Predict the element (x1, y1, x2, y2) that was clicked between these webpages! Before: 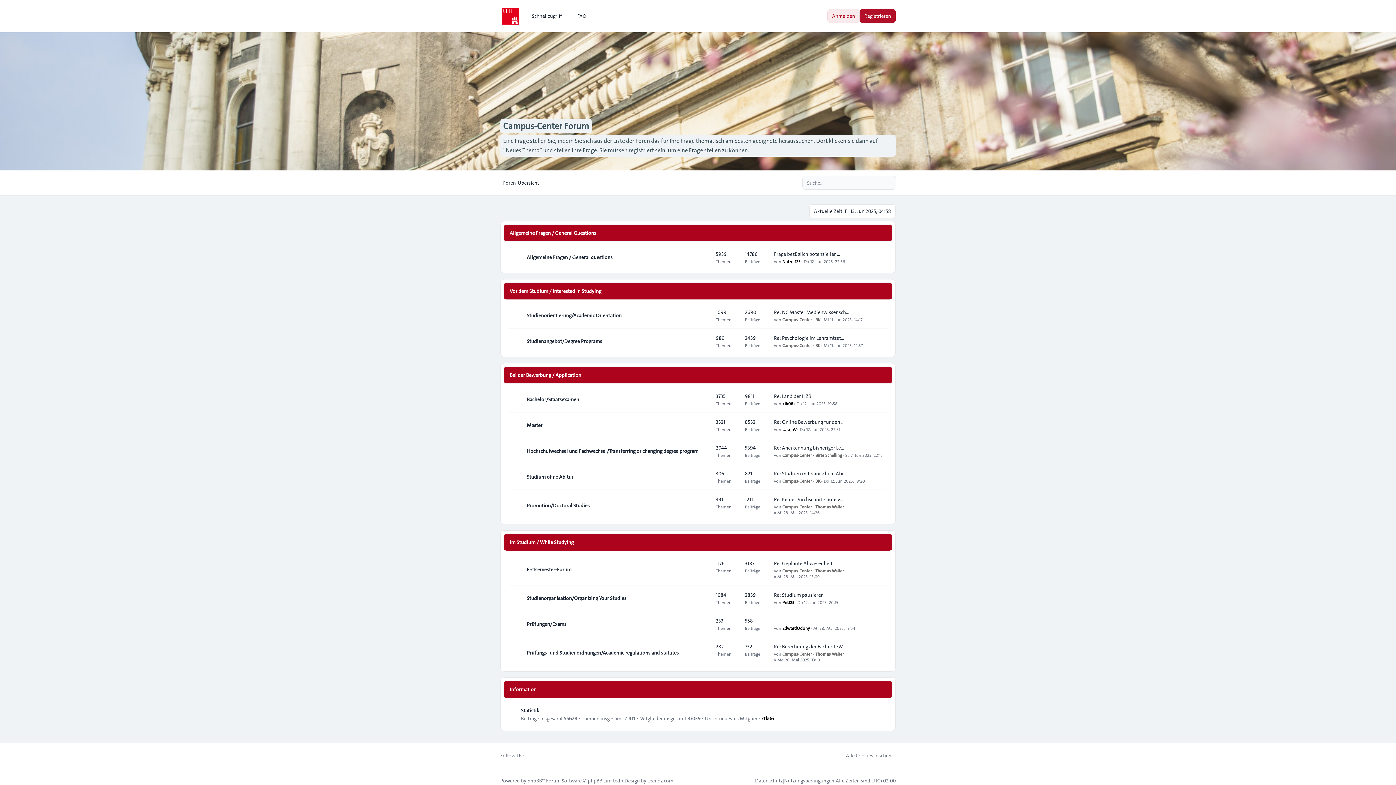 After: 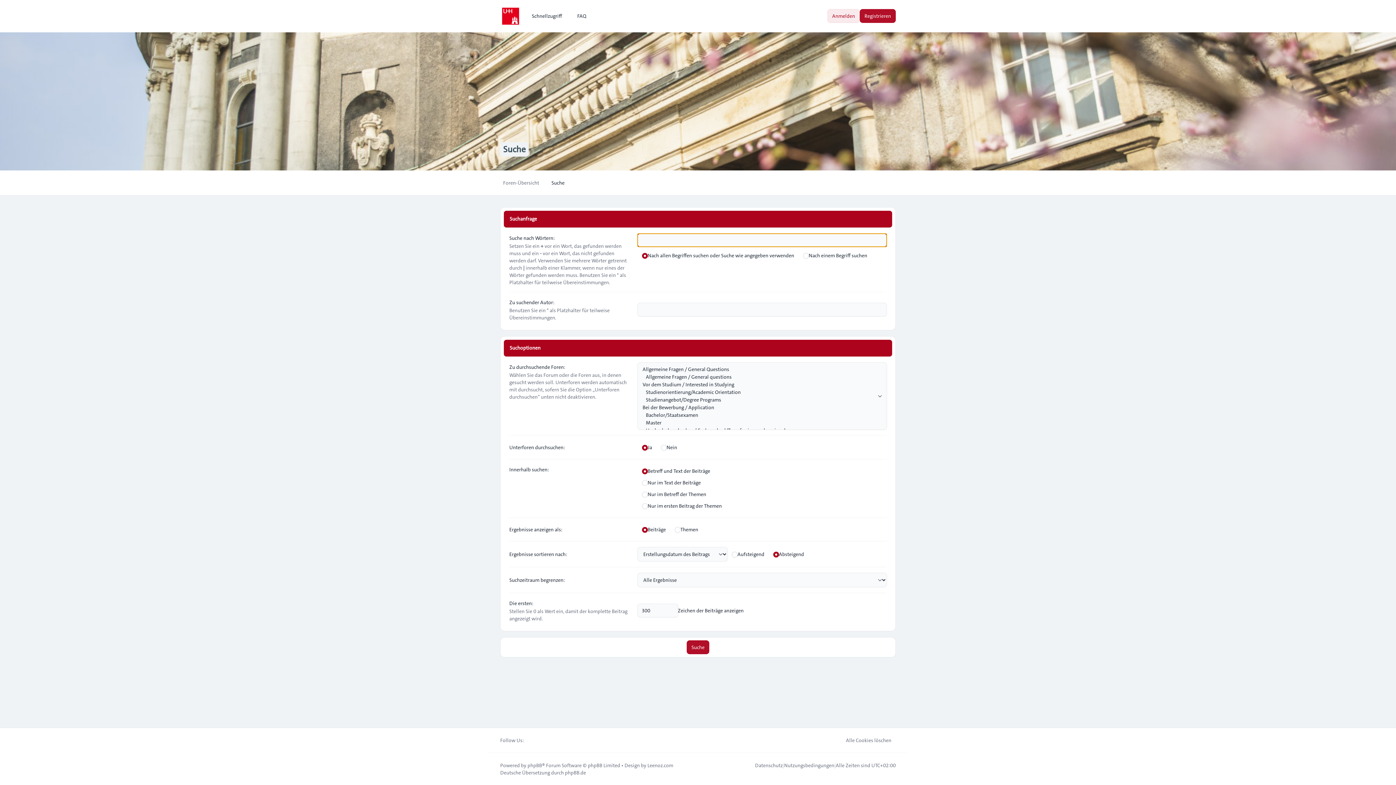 Action: bbox: (815, 176, 828, 189) label: Erweiterte Suche